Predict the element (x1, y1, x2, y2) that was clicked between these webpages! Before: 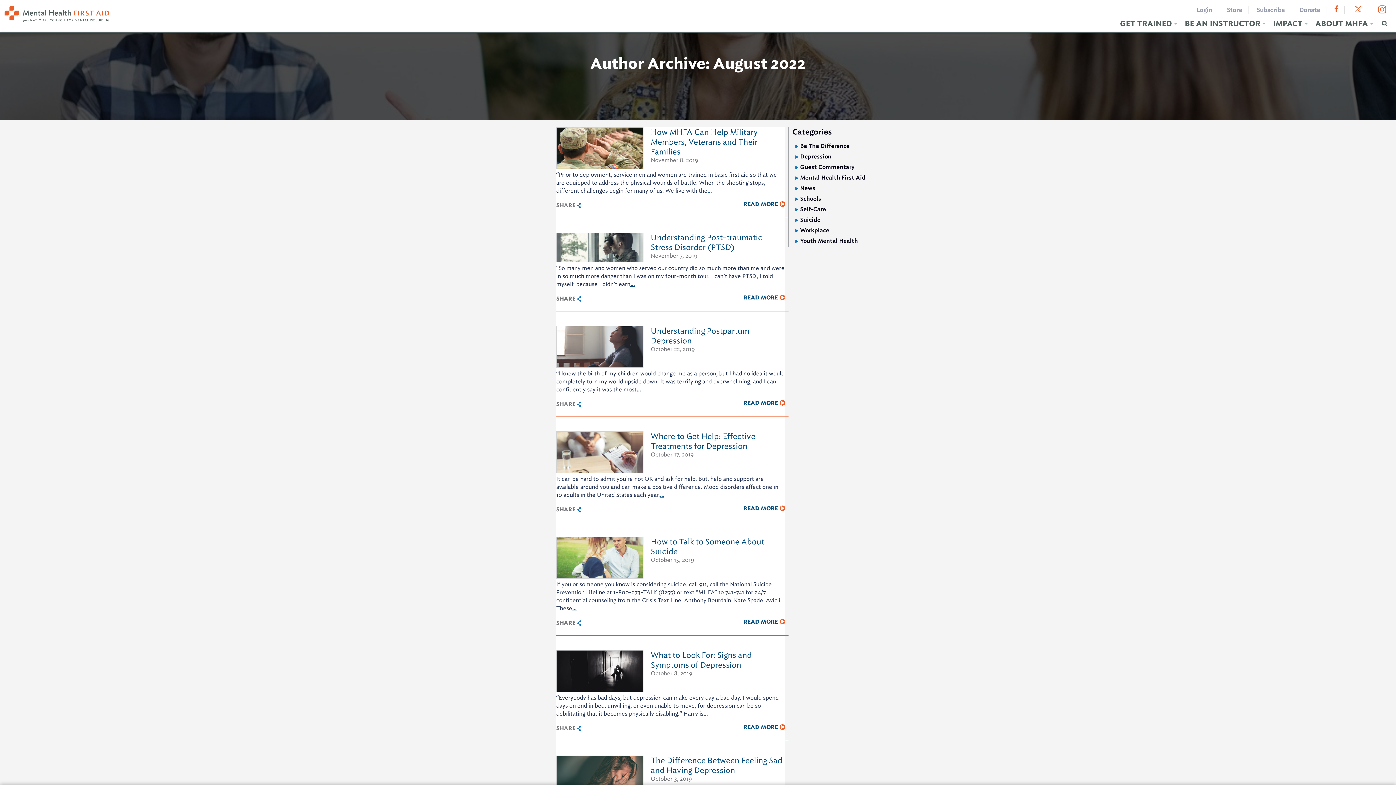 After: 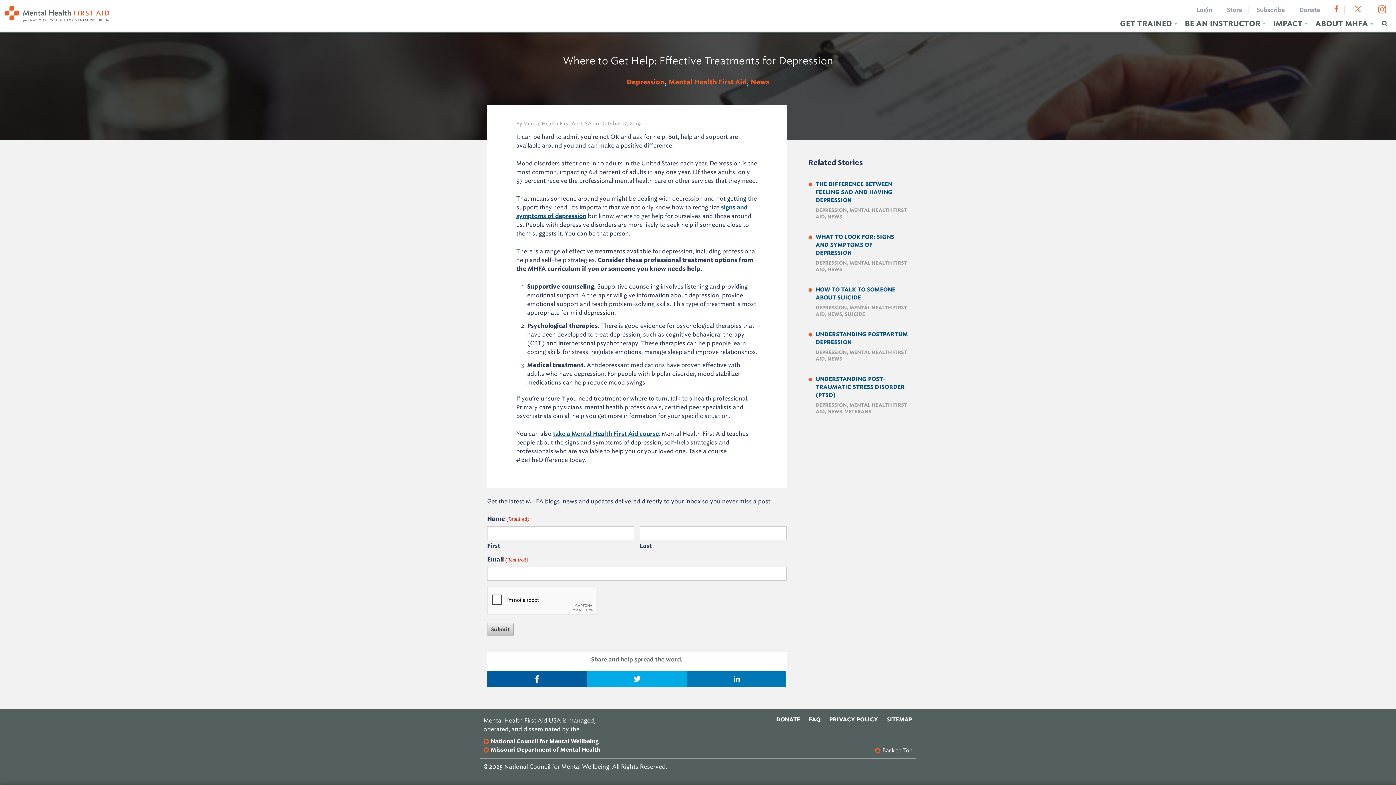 Action: label: READ MORE bbox: (743, 504, 785, 512)